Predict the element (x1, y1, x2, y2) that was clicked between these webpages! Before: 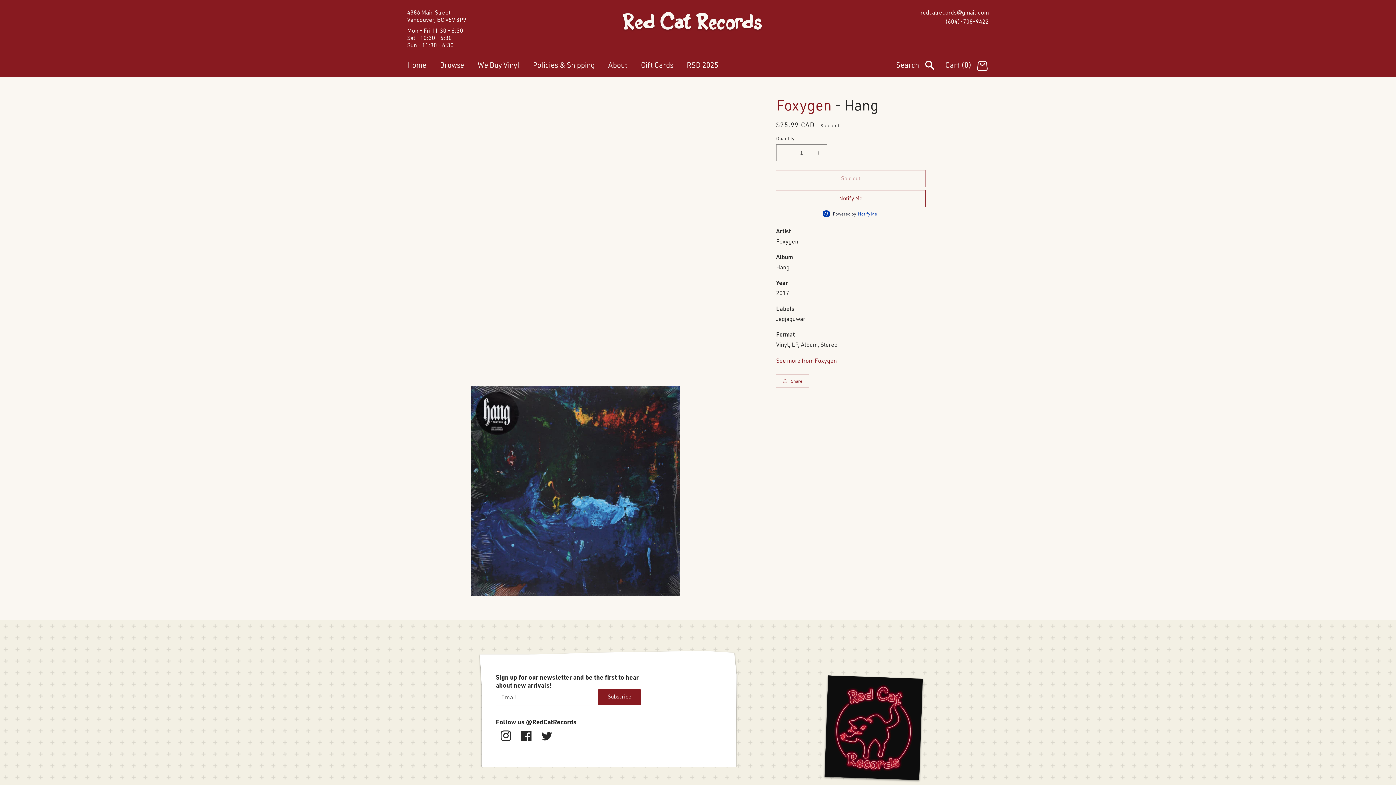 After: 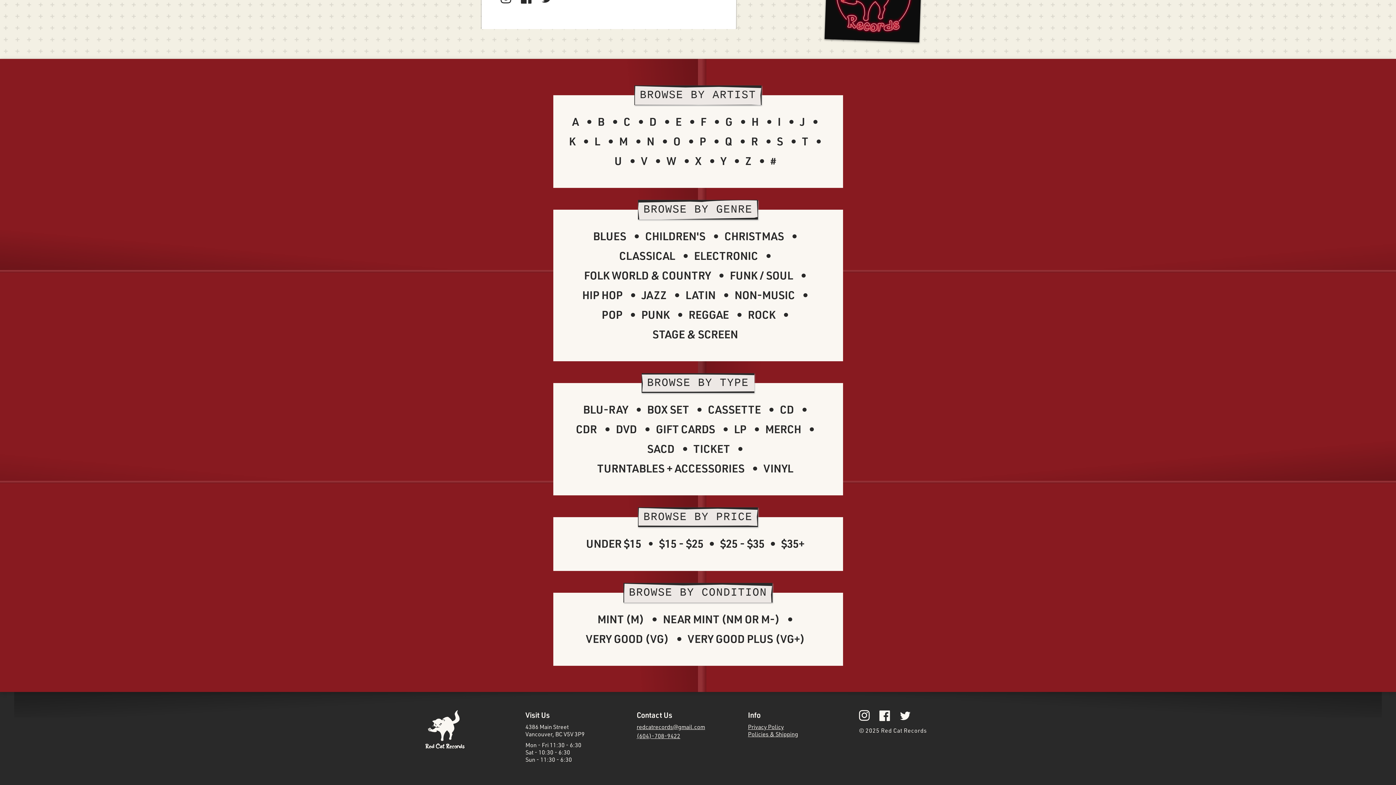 Action: label: Browse bbox: (440, 56, 468, 77)